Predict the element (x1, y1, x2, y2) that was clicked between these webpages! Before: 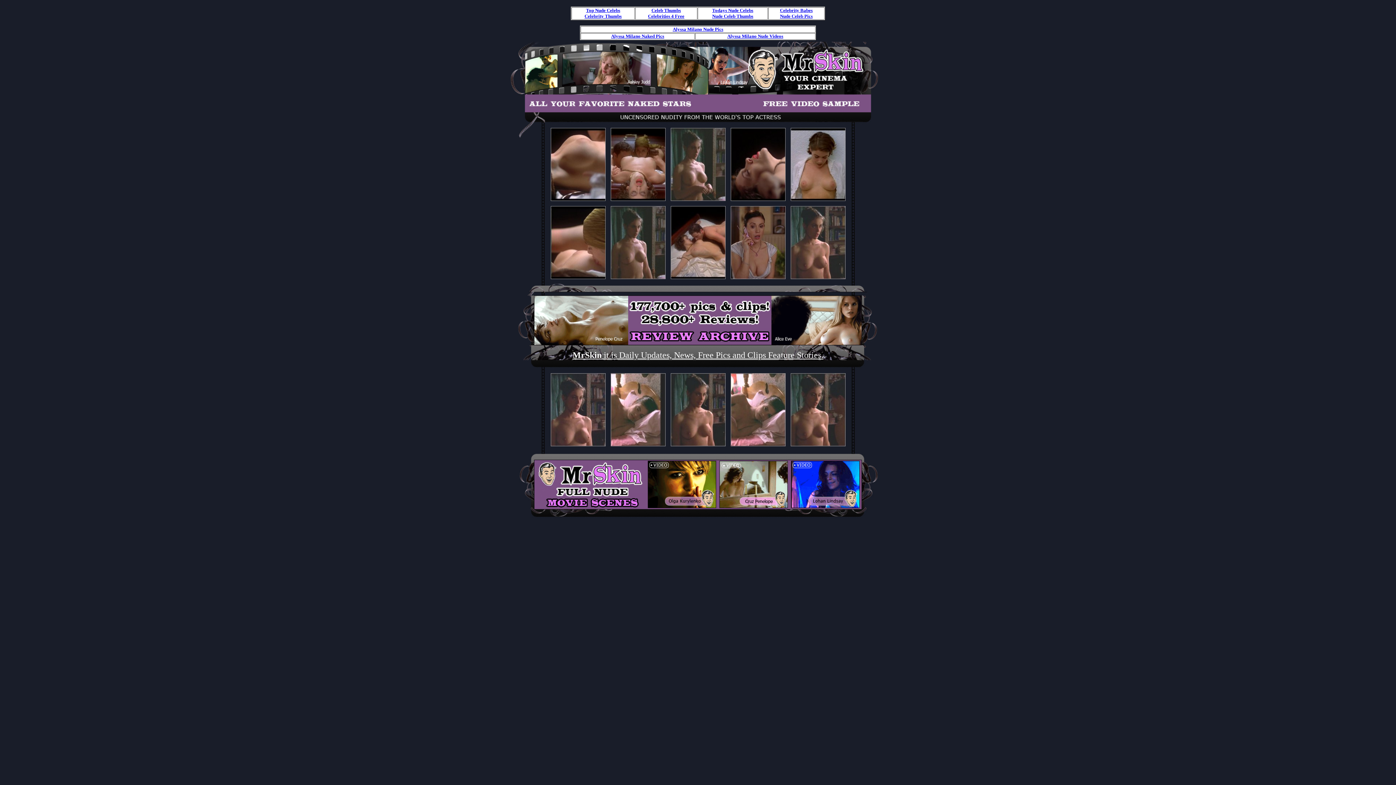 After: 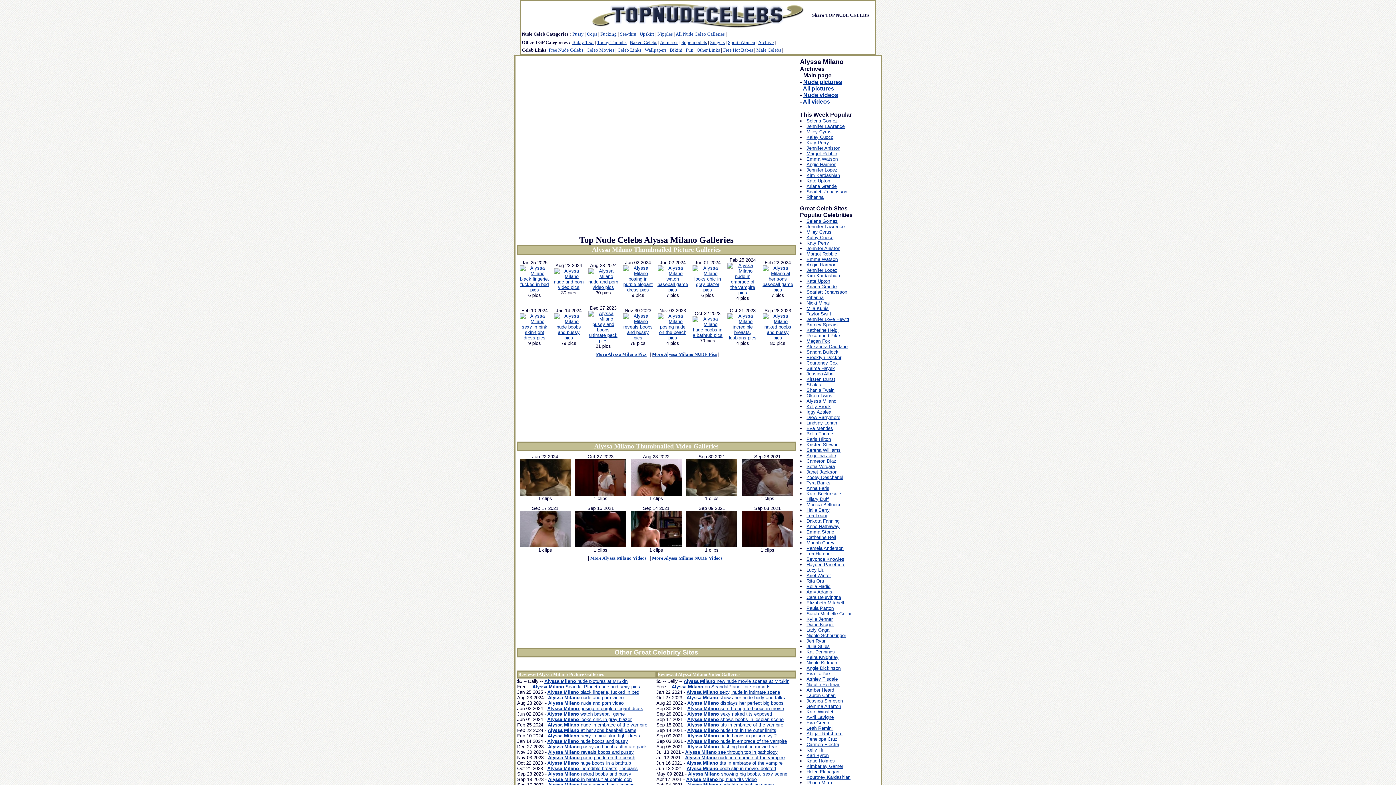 Action: label: Alyssa Milano Nude Pics bbox: (672, 26, 723, 32)